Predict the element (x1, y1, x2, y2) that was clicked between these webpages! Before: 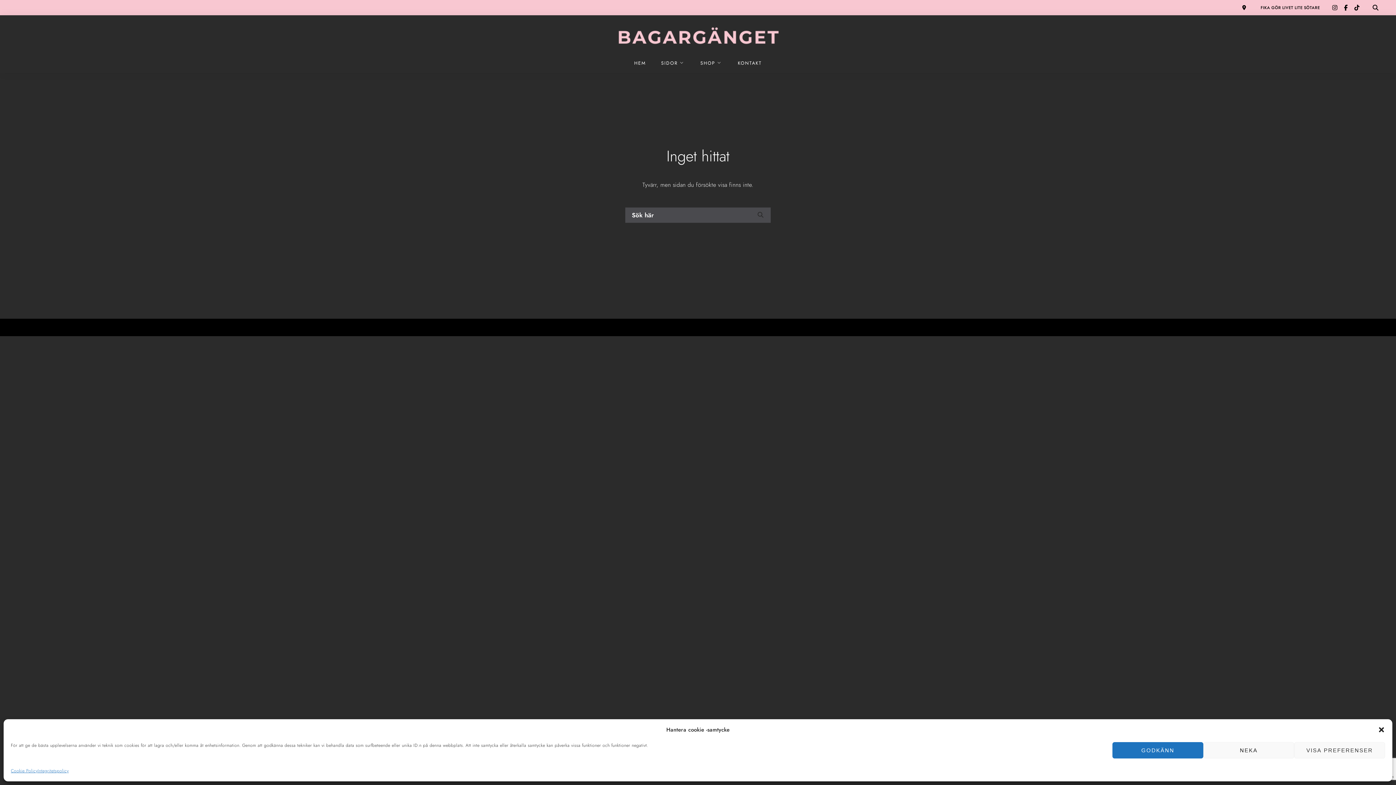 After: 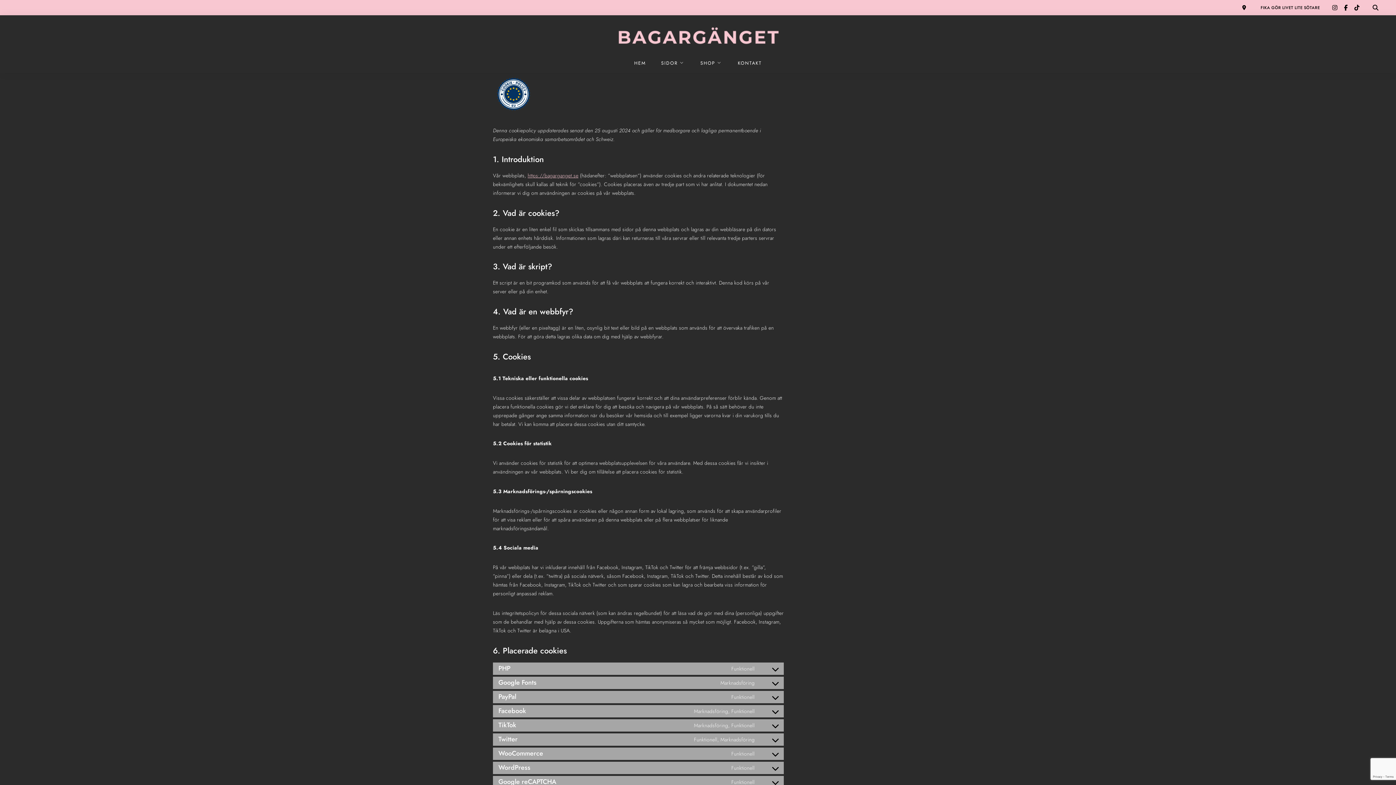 Action: bbox: (10, 766, 37, 776) label: Cookie Policy